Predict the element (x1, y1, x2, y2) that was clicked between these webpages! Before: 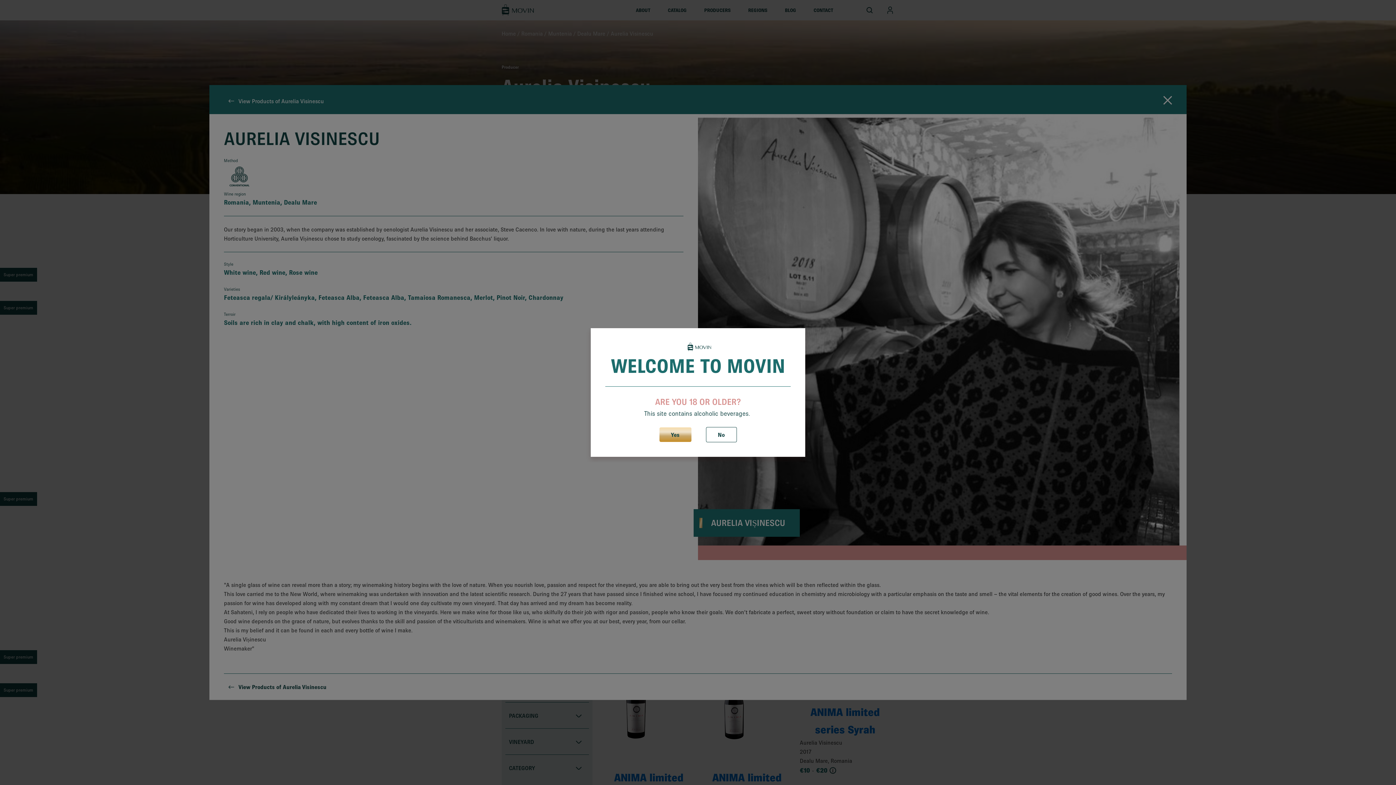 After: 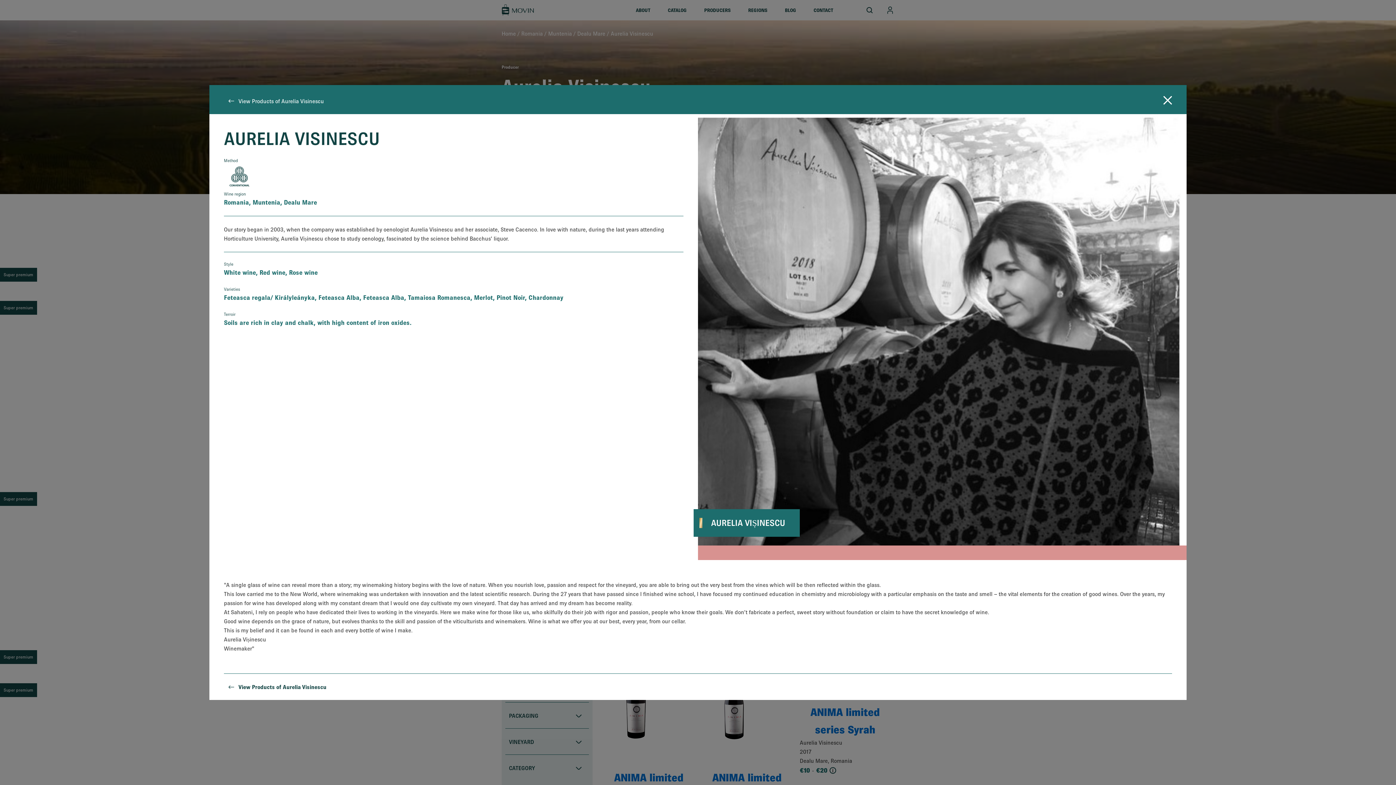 Action: label: Yes bbox: (659, 427, 691, 442)